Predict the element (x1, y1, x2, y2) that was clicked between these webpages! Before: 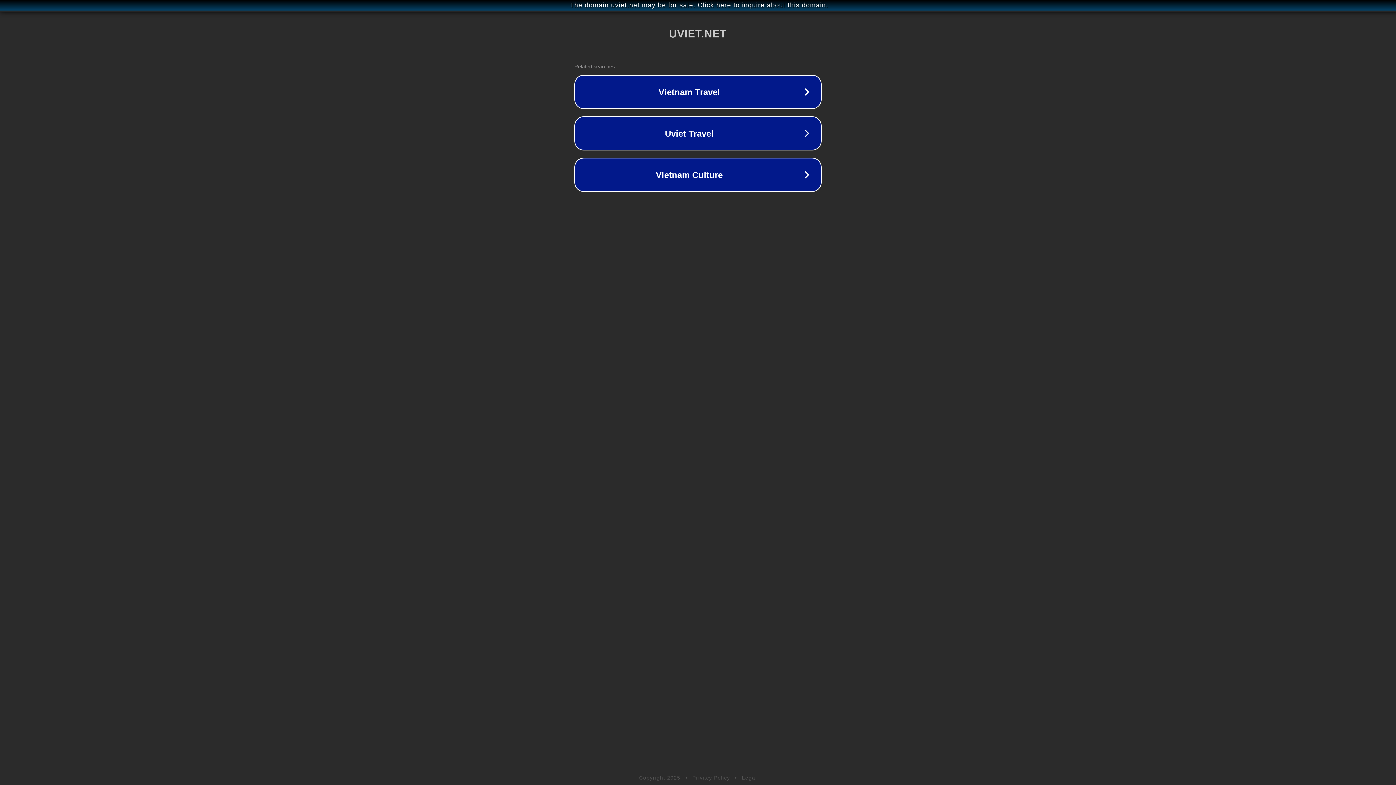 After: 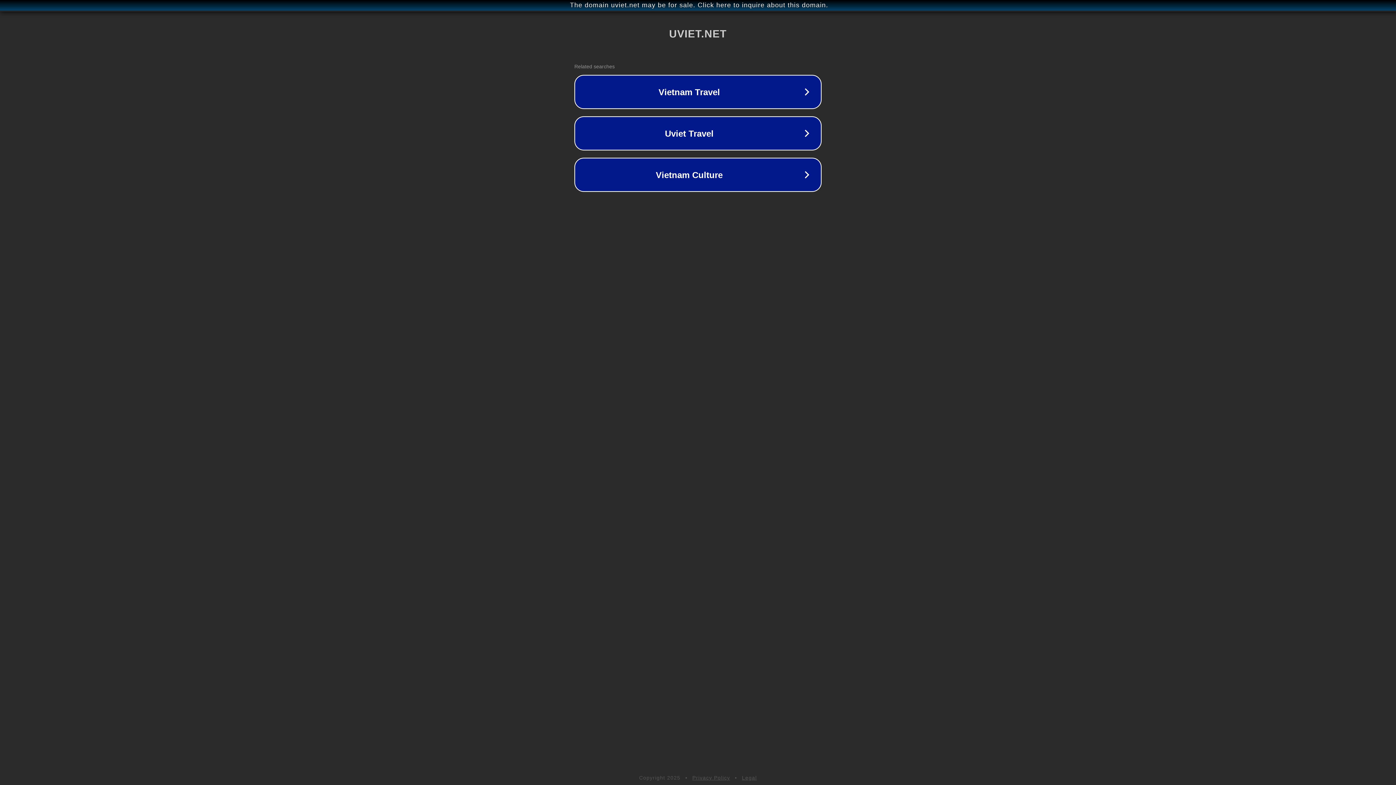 Action: bbox: (742, 775, 757, 781) label: Legal